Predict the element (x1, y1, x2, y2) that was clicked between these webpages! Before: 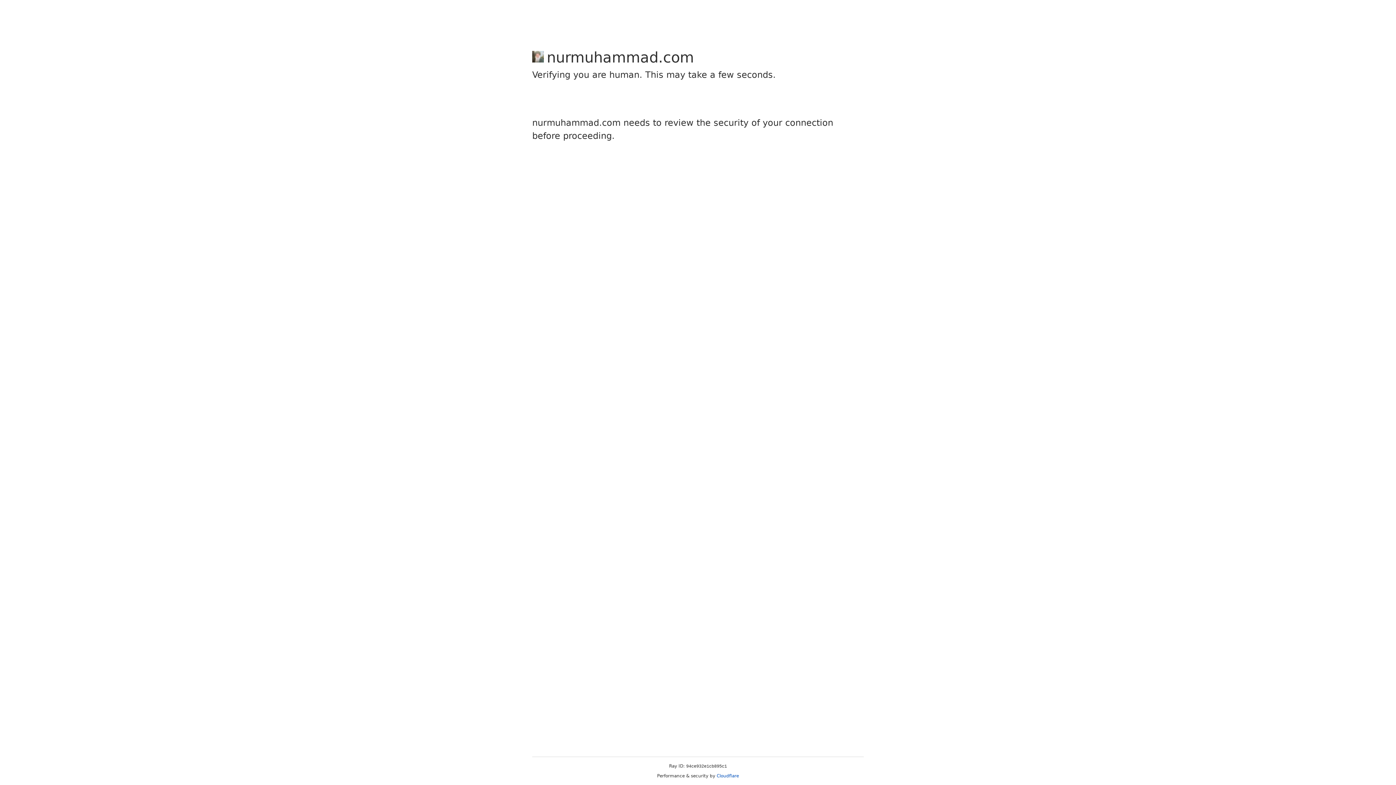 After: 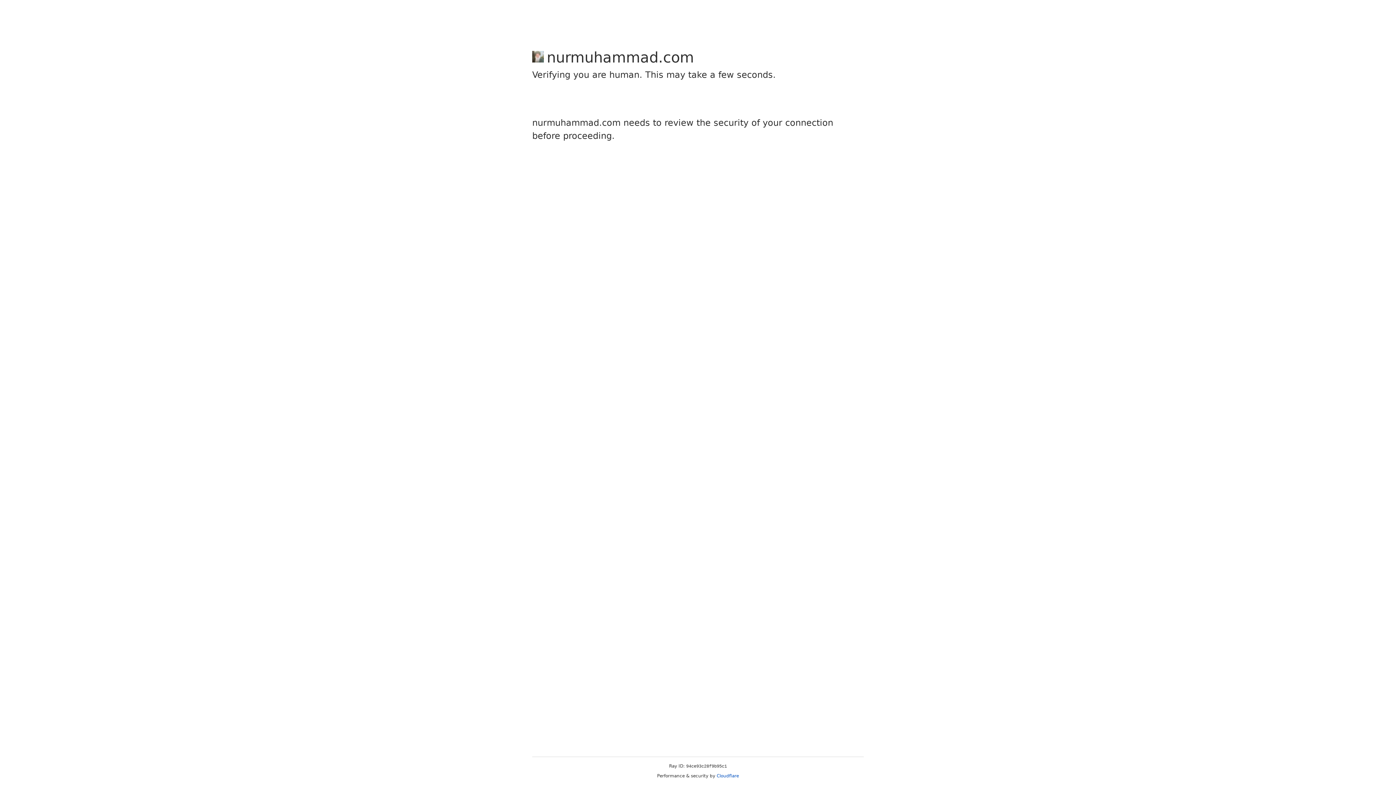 Action: bbox: (716, 773, 739, 778) label: Cloudflare